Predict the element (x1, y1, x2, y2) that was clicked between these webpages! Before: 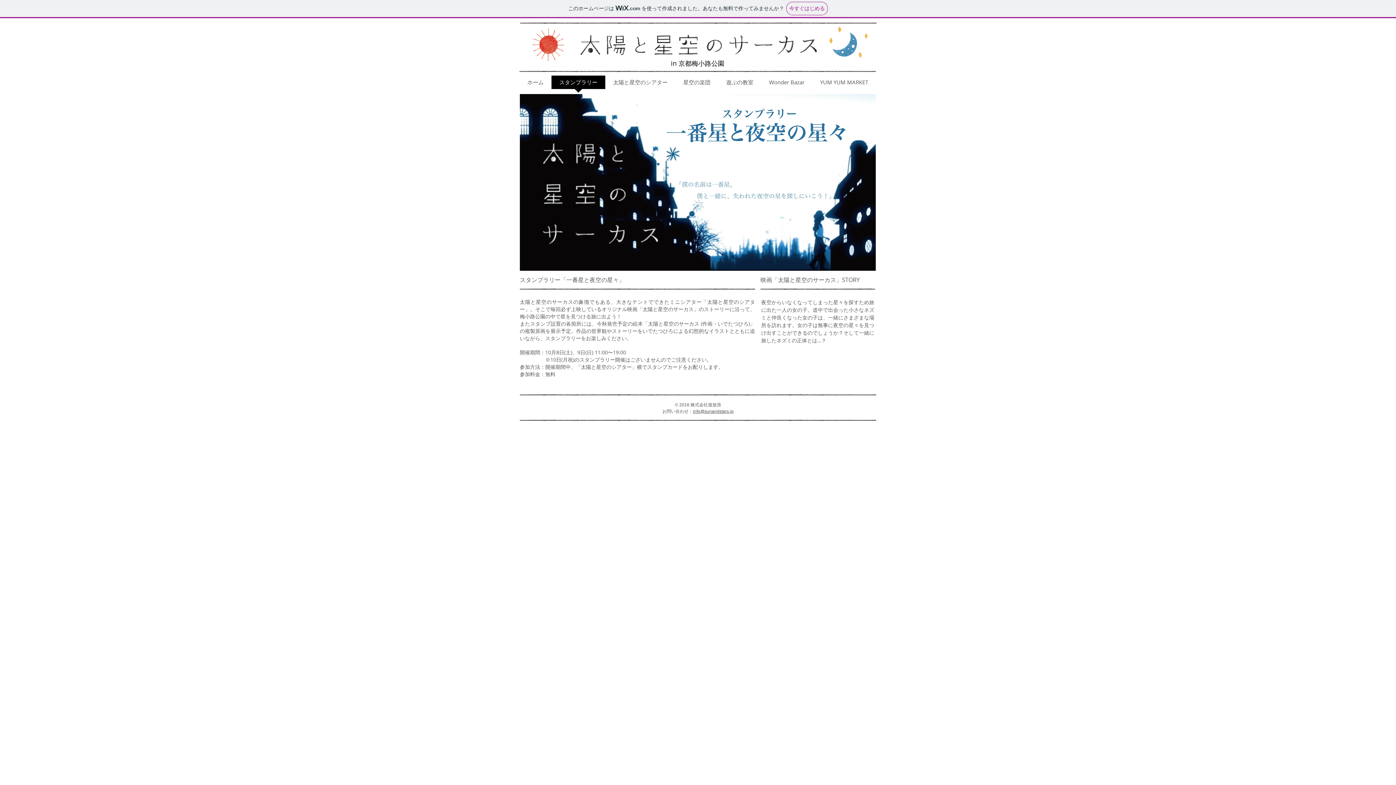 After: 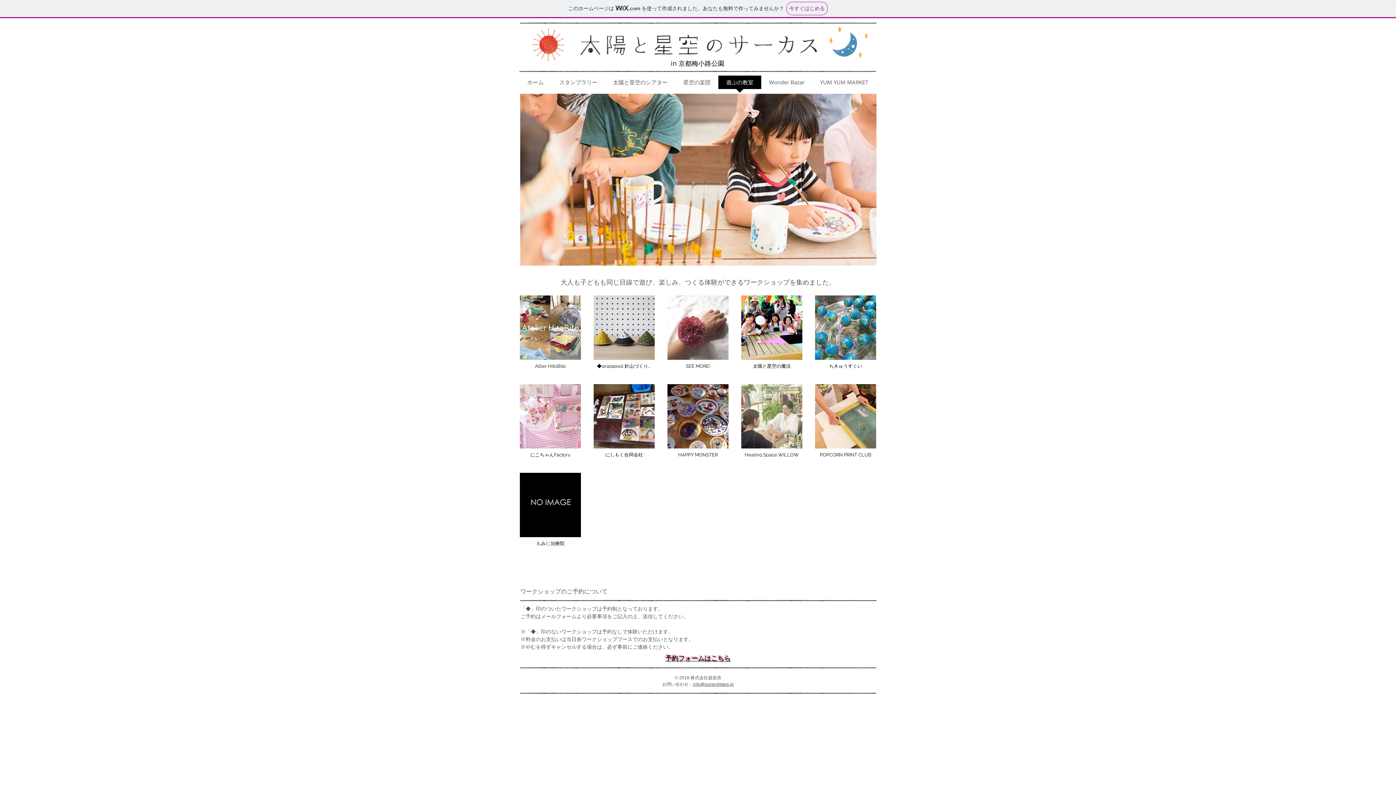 Action: label: 遊ぶの教室 bbox: (718, 75, 761, 93)